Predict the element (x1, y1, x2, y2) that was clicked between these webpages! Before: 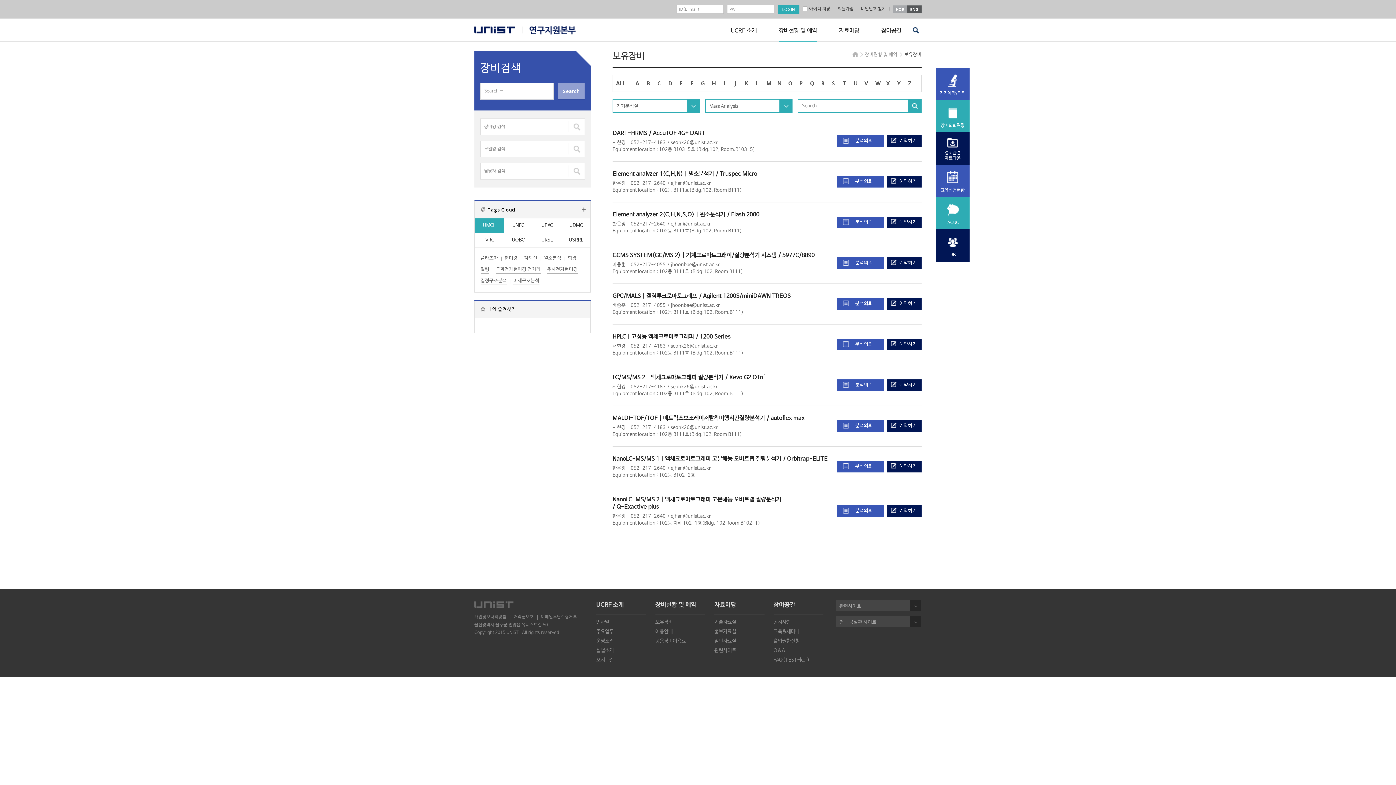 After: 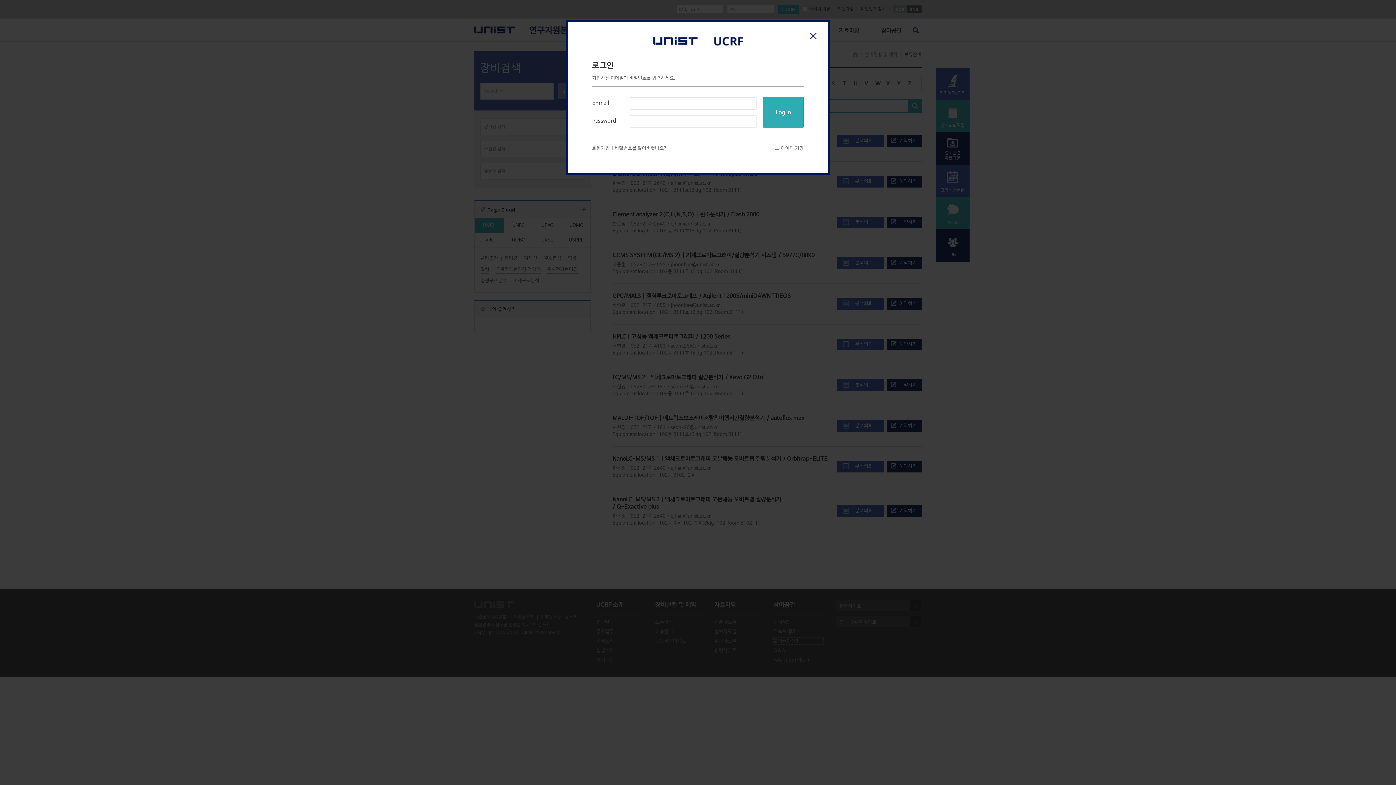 Action: bbox: (773, 638, 823, 644) label: 출입권한신청